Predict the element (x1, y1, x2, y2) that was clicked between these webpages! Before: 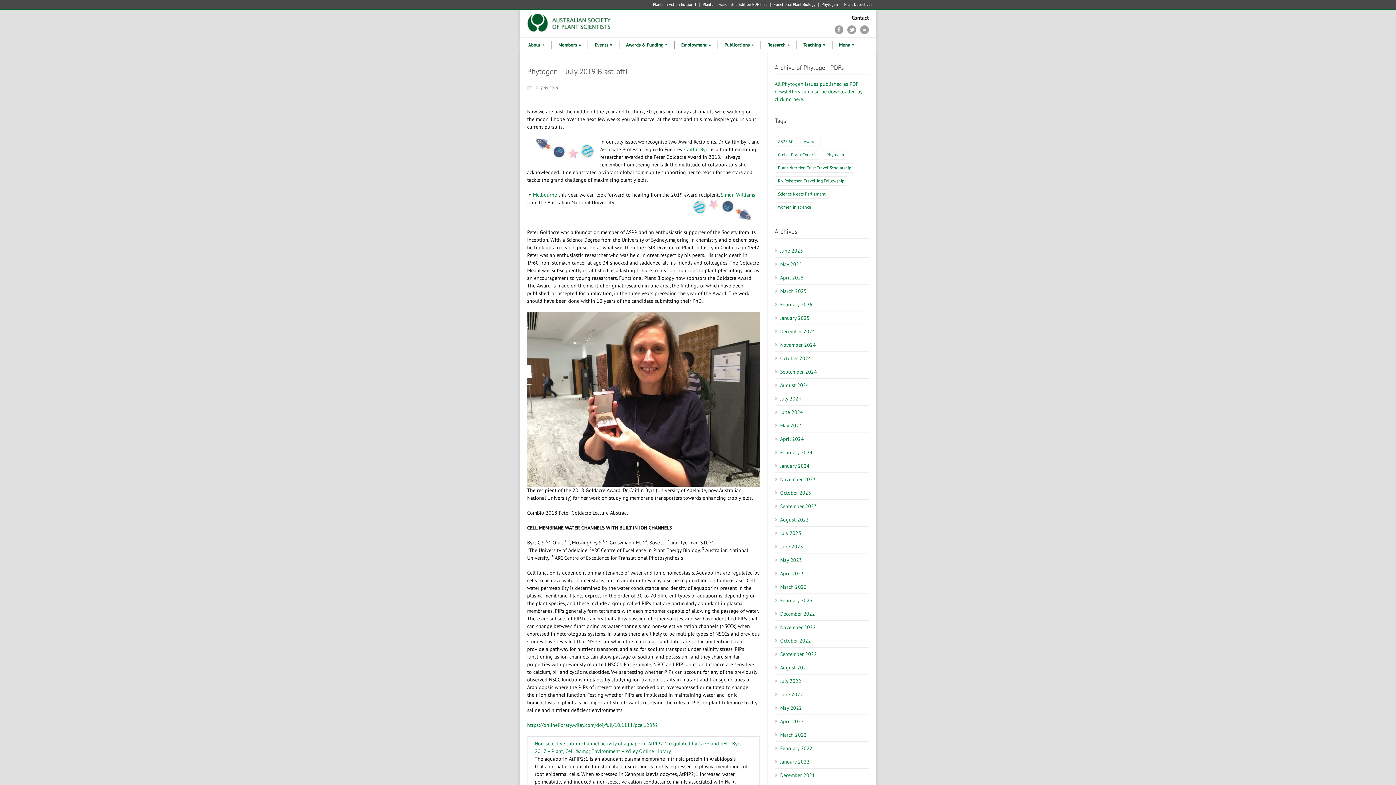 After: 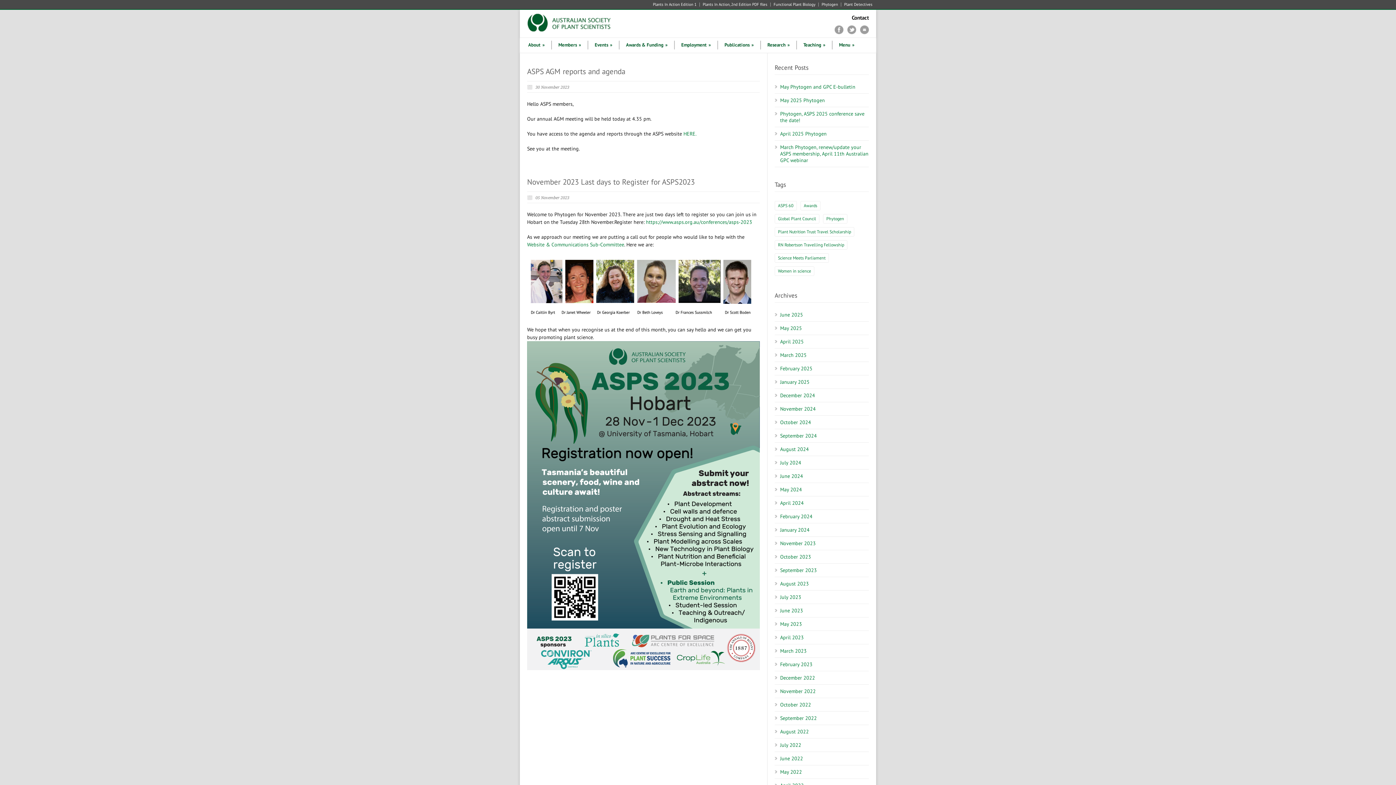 Action: bbox: (780, 476, 816, 482) label: November 2023